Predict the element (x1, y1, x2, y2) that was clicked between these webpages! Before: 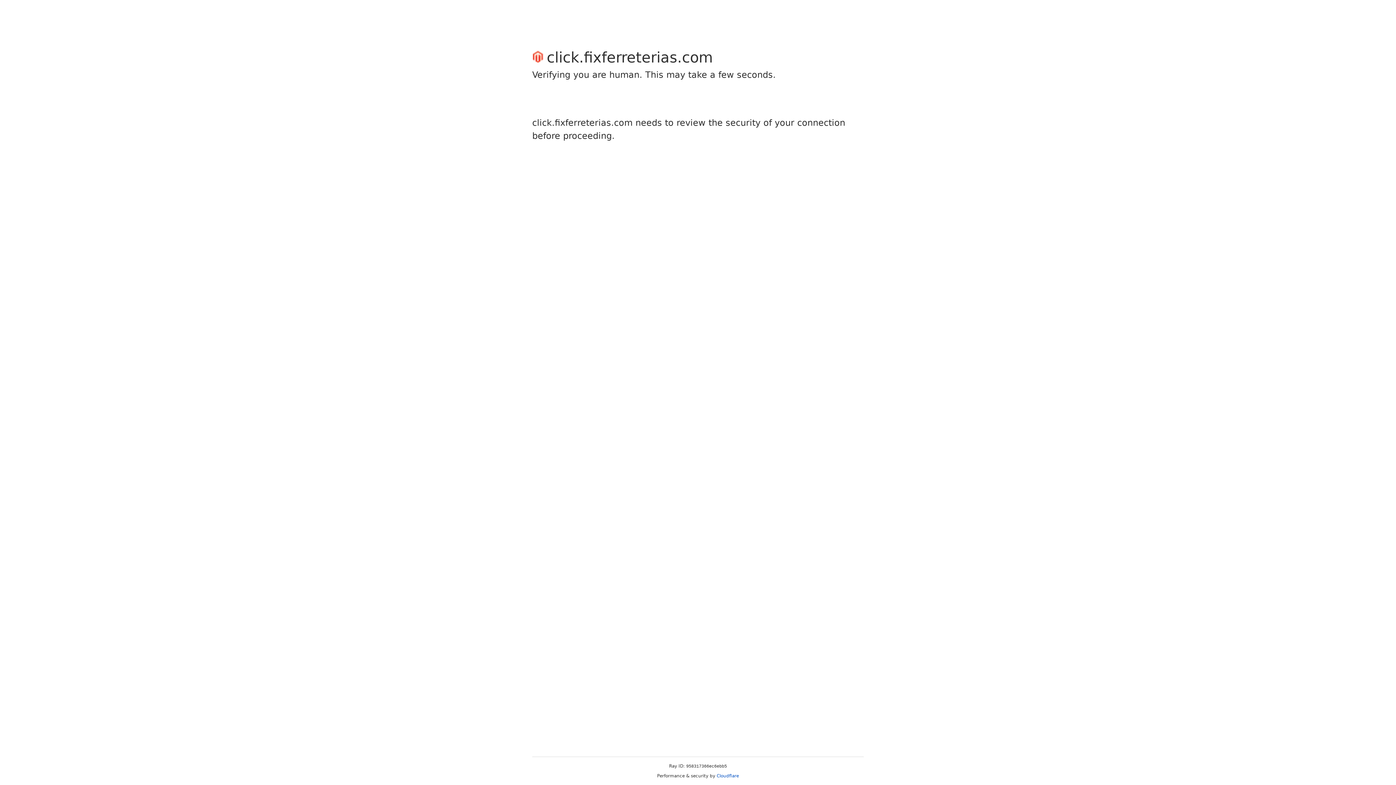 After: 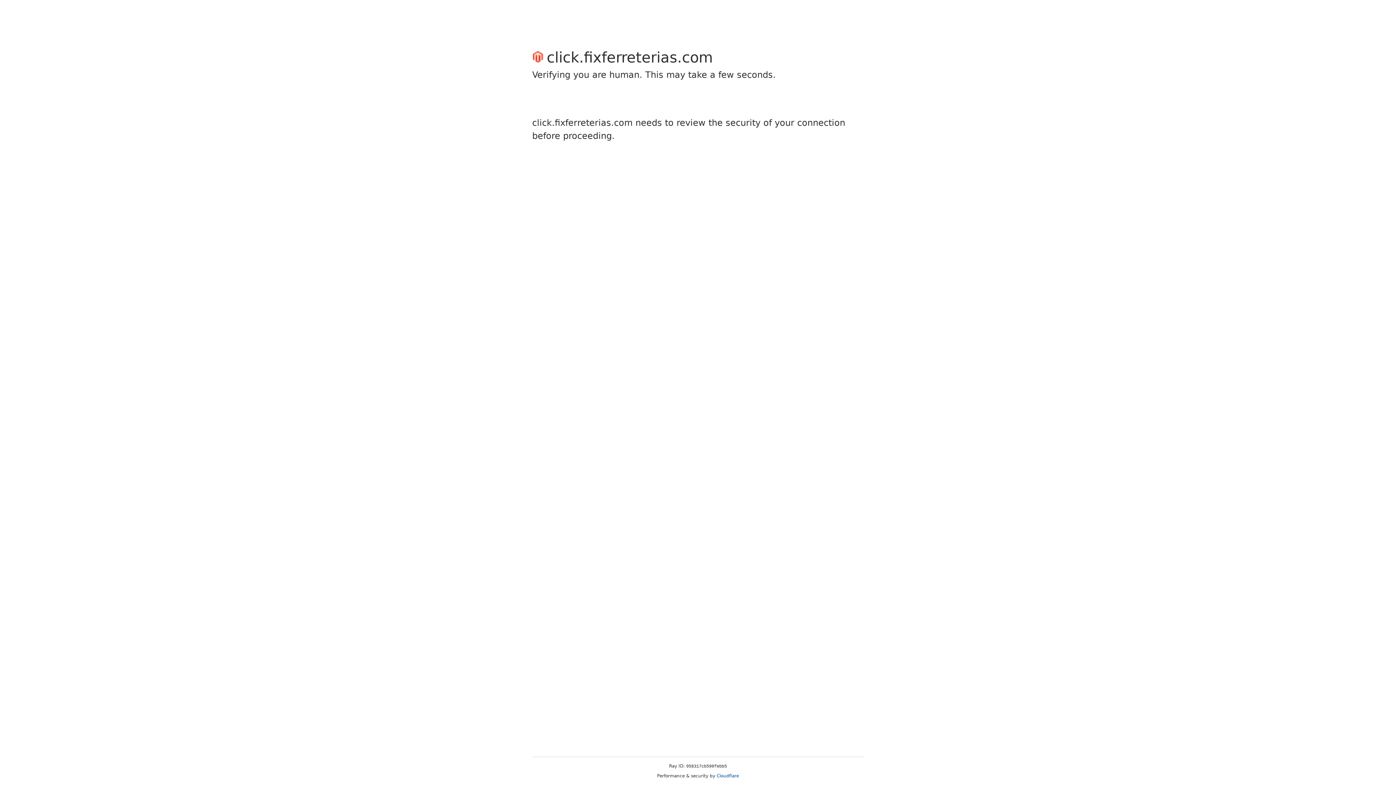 Action: bbox: (716, 773, 739, 778) label: Cloudflare